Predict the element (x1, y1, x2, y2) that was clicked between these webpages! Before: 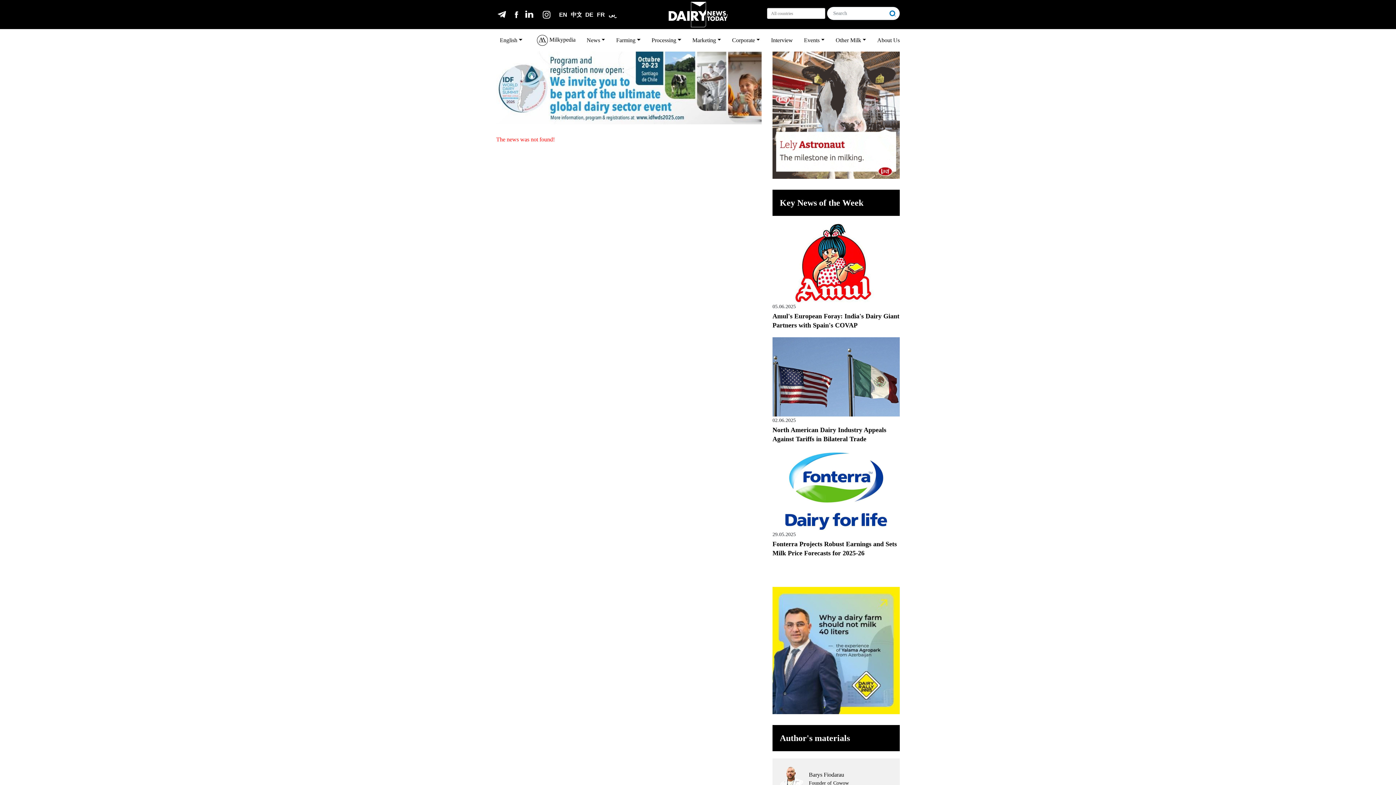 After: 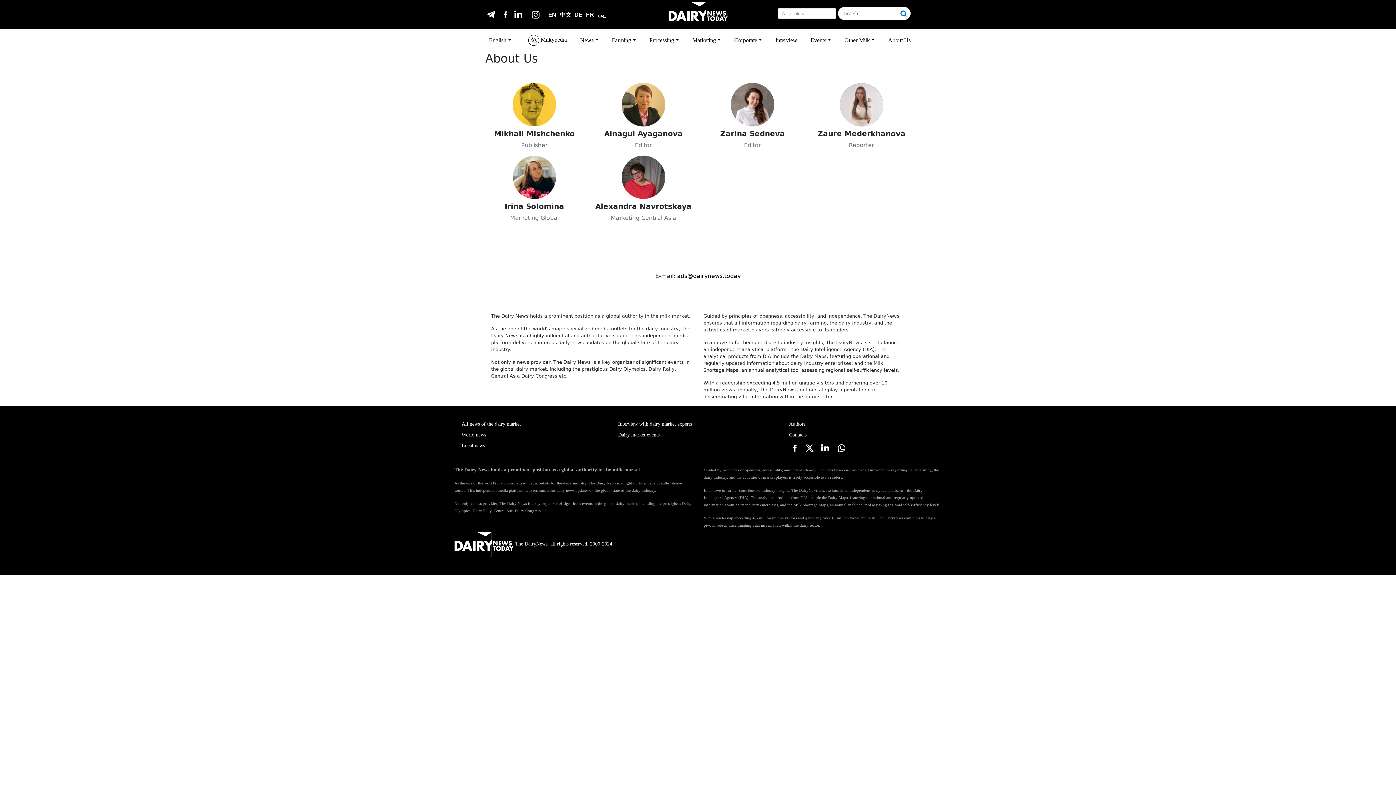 Action: label: About Us bbox: (874, 33, 900, 47)